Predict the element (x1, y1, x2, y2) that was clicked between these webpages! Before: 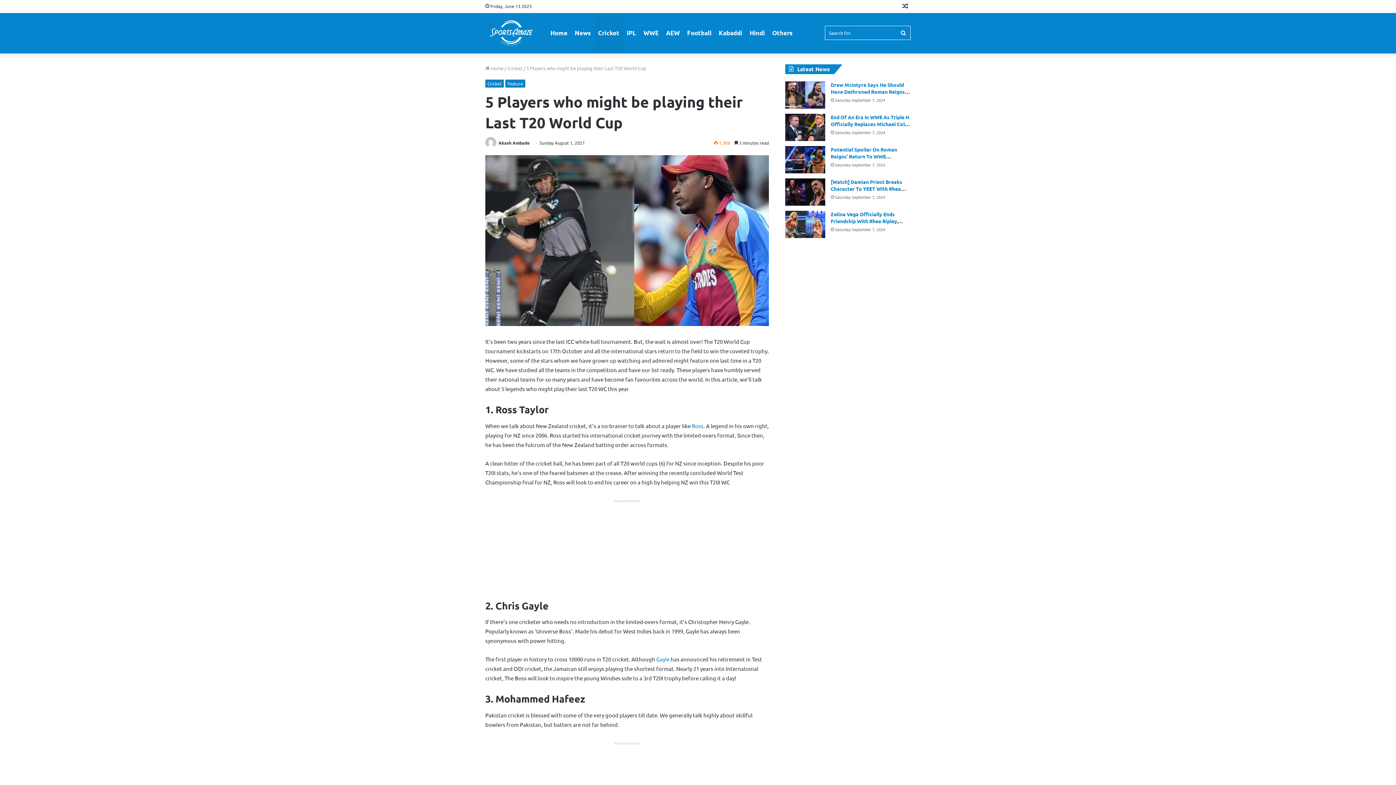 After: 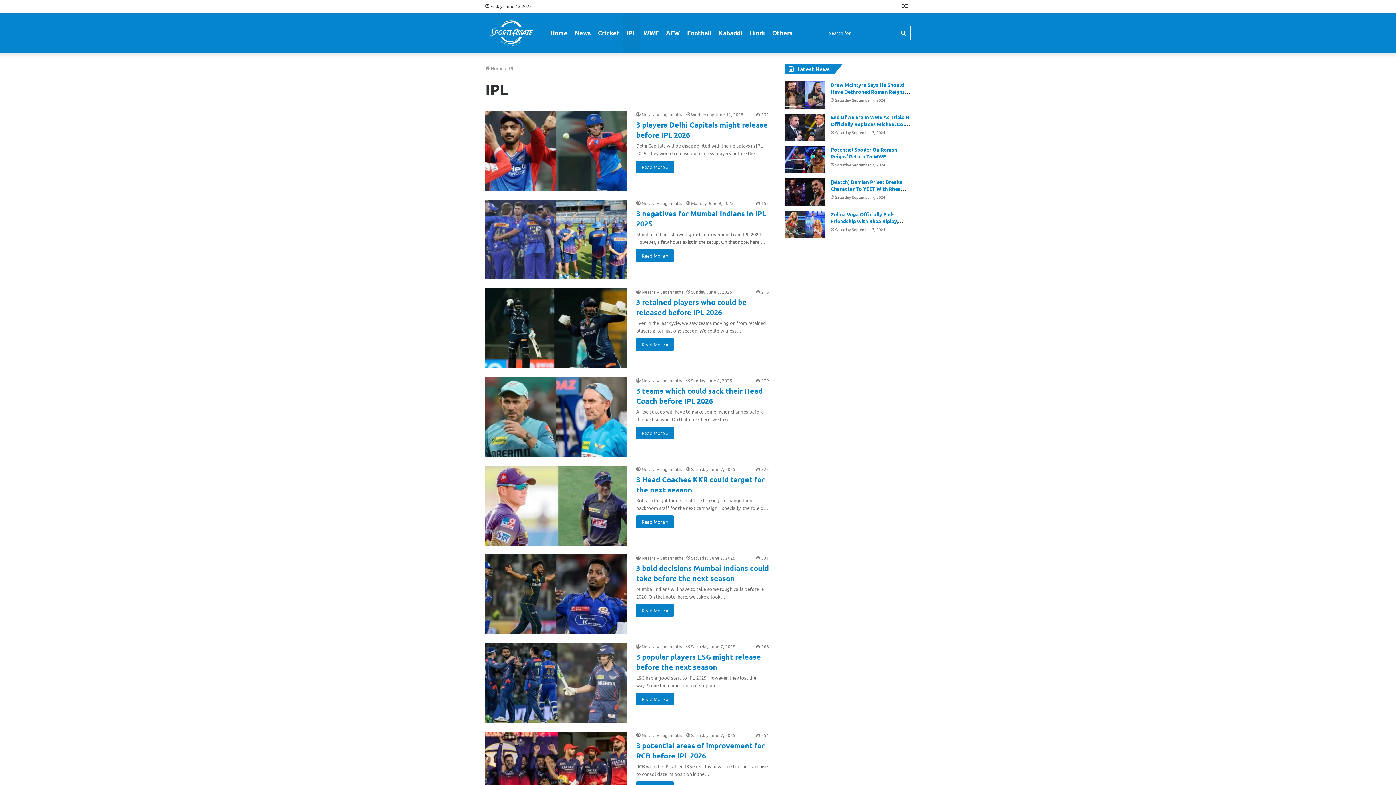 Action: label: IPL bbox: (623, 12, 640, 53)